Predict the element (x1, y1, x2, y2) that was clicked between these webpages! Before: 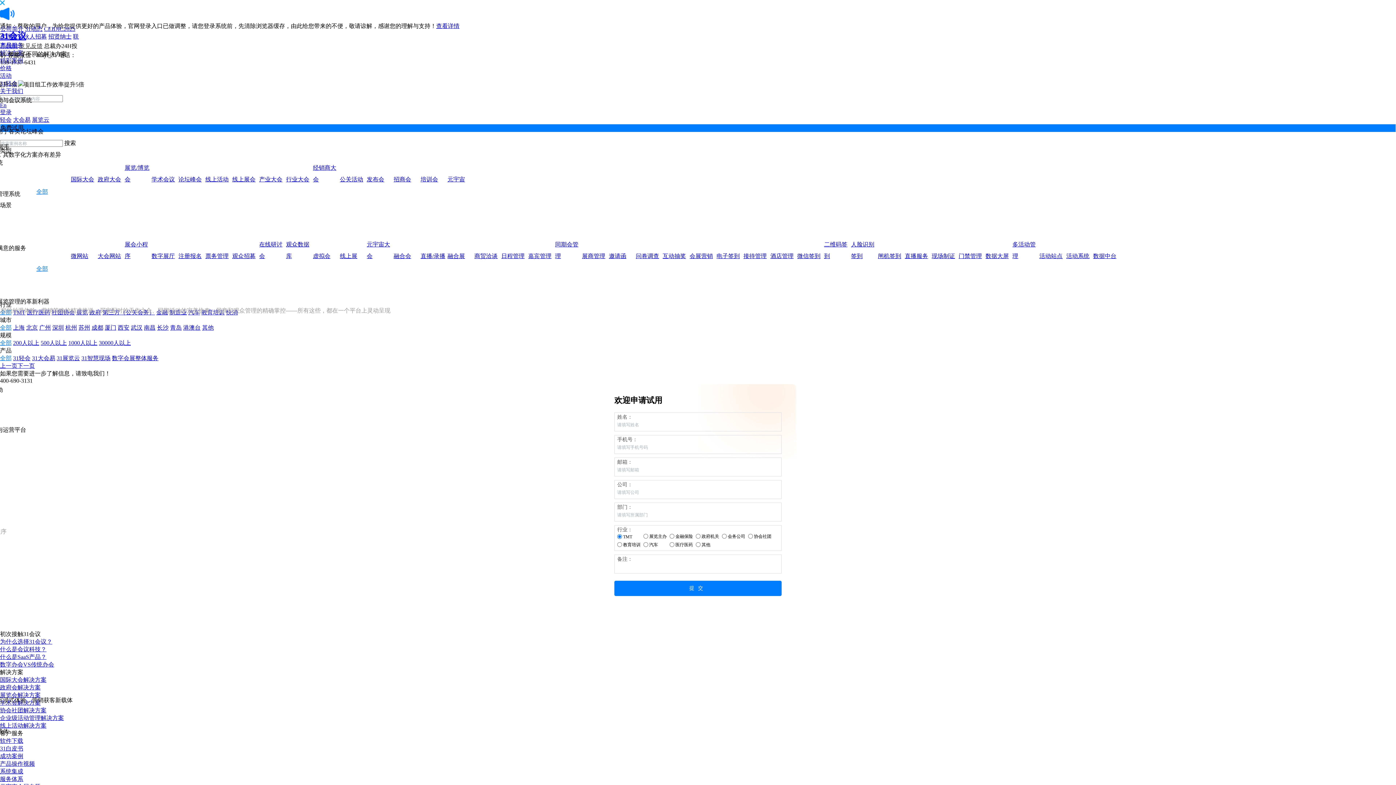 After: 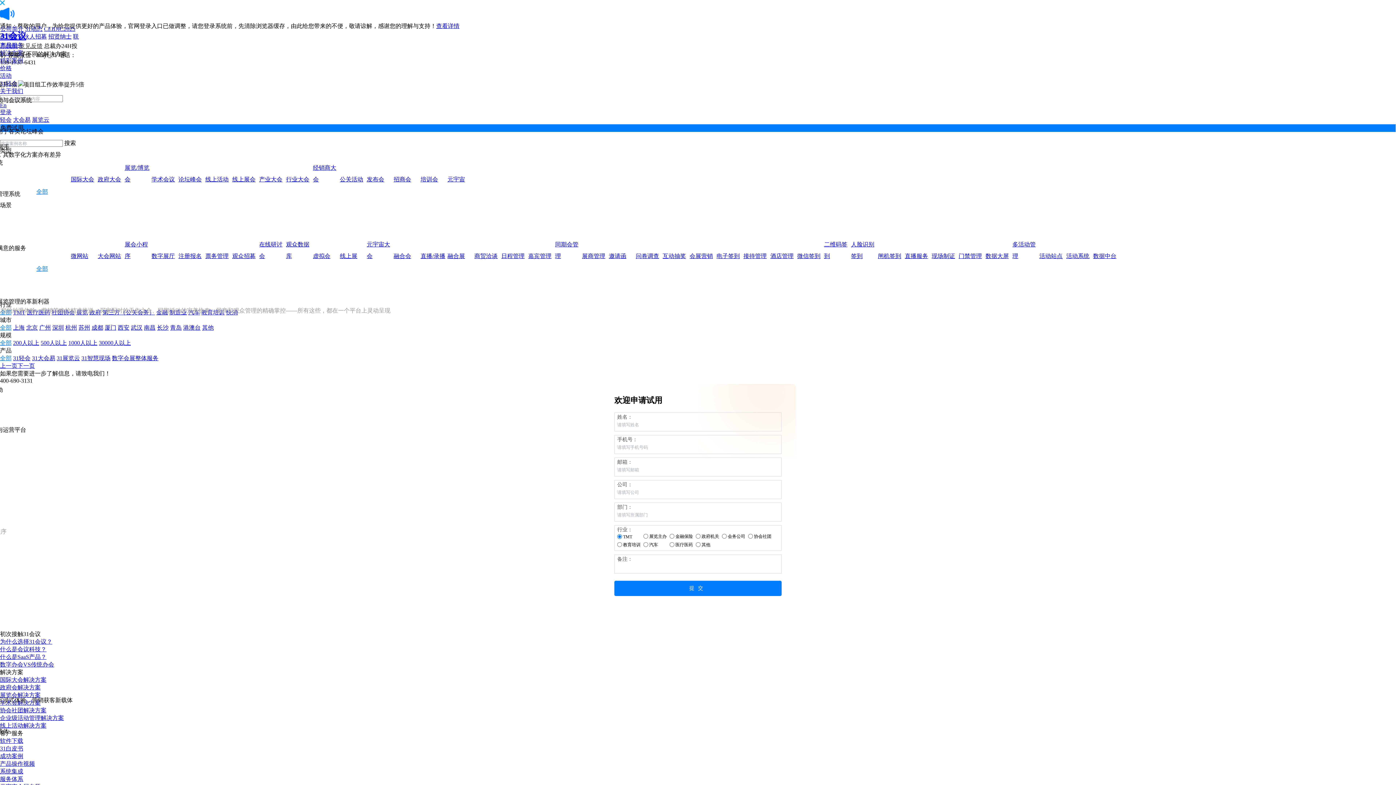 Action: bbox: (582, 250, 607, 262) label: 展商管理